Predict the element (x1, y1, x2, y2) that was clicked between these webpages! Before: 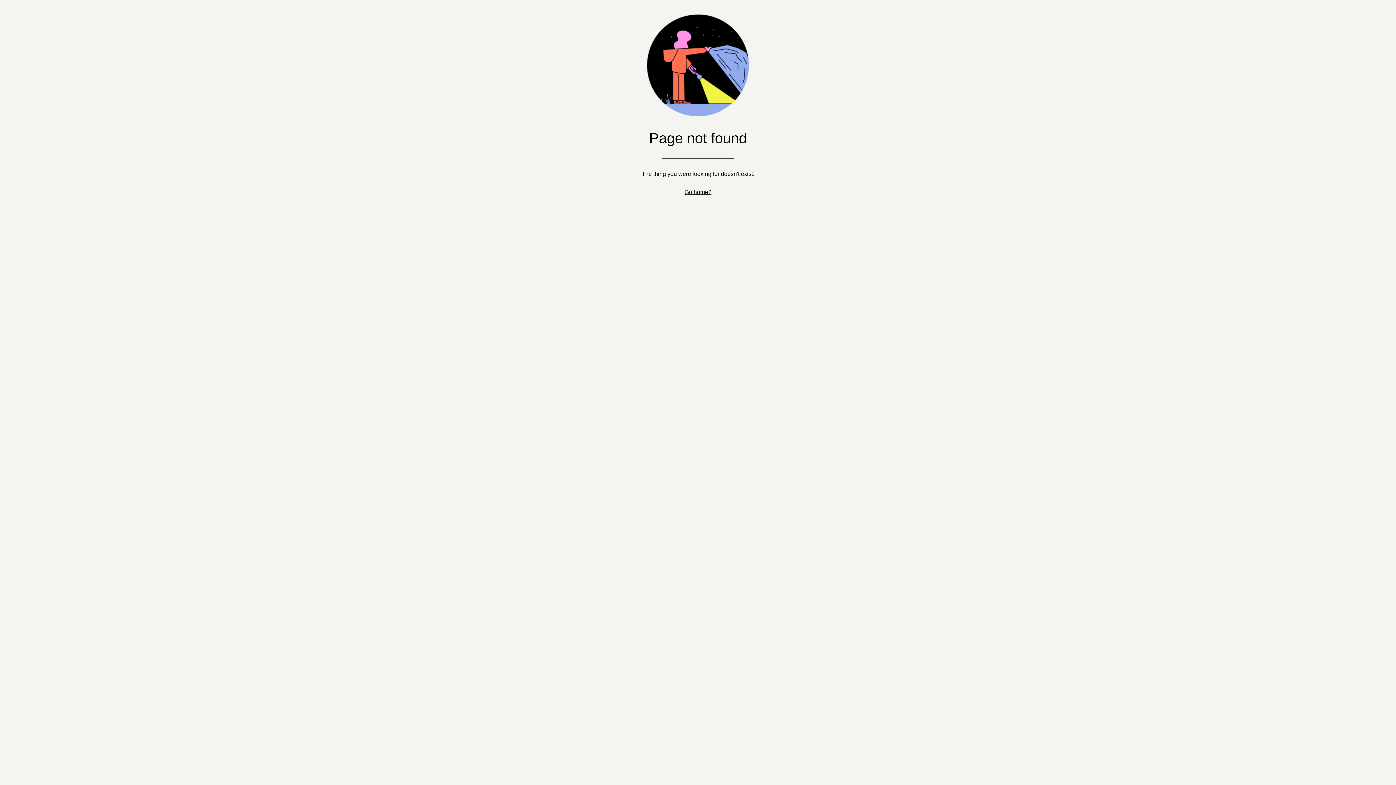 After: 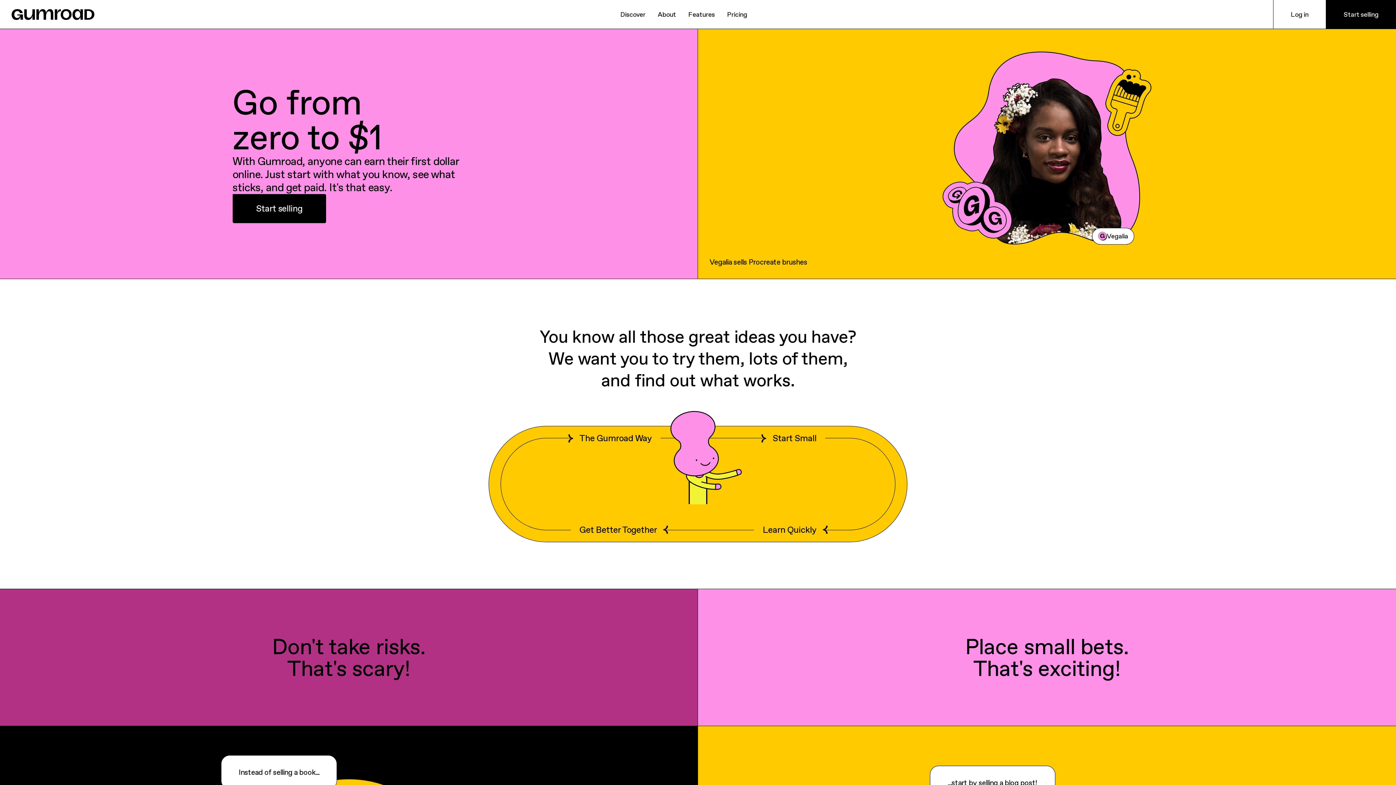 Action: label: Go home? bbox: (684, 189, 711, 195)